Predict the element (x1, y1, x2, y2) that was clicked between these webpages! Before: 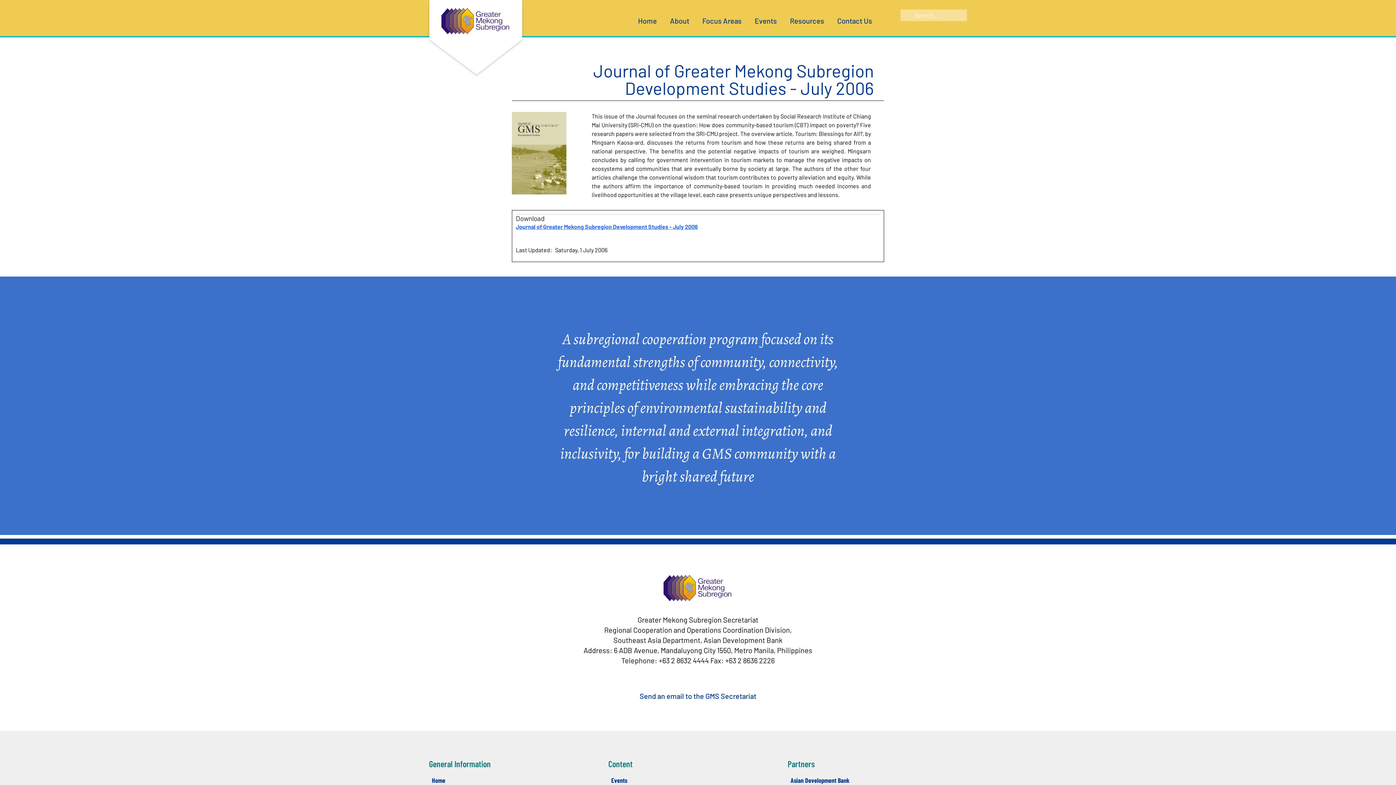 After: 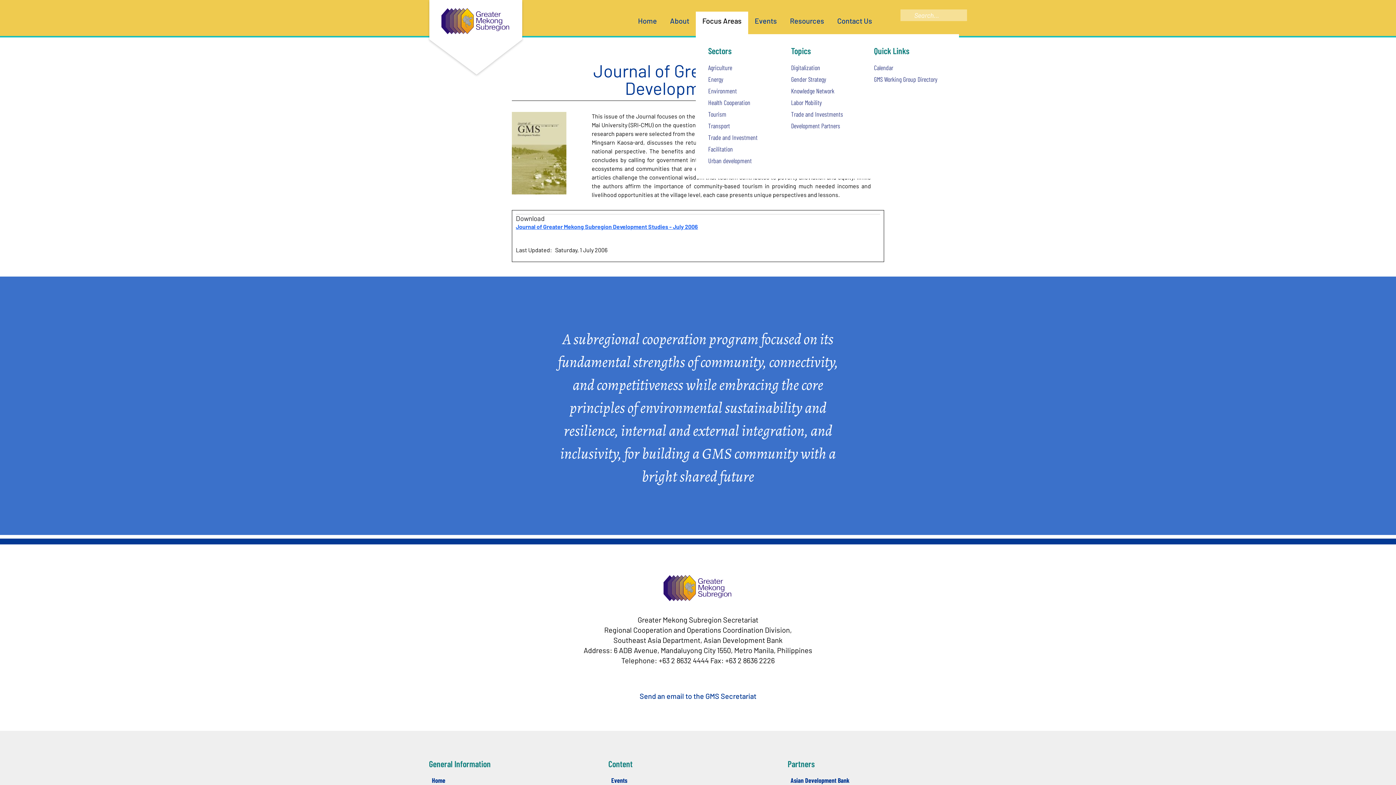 Action: bbox: (696, 11, 748, 34) label: Focus Areas